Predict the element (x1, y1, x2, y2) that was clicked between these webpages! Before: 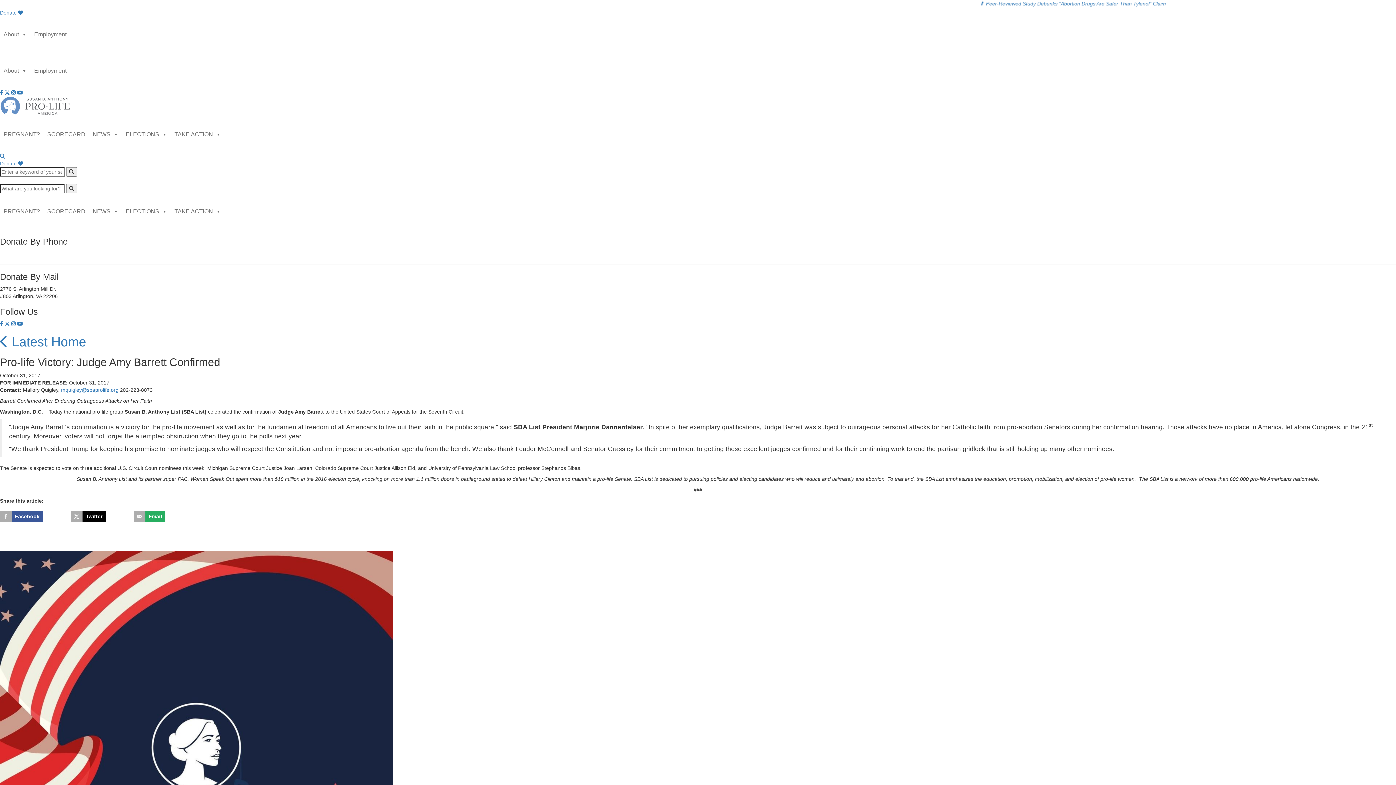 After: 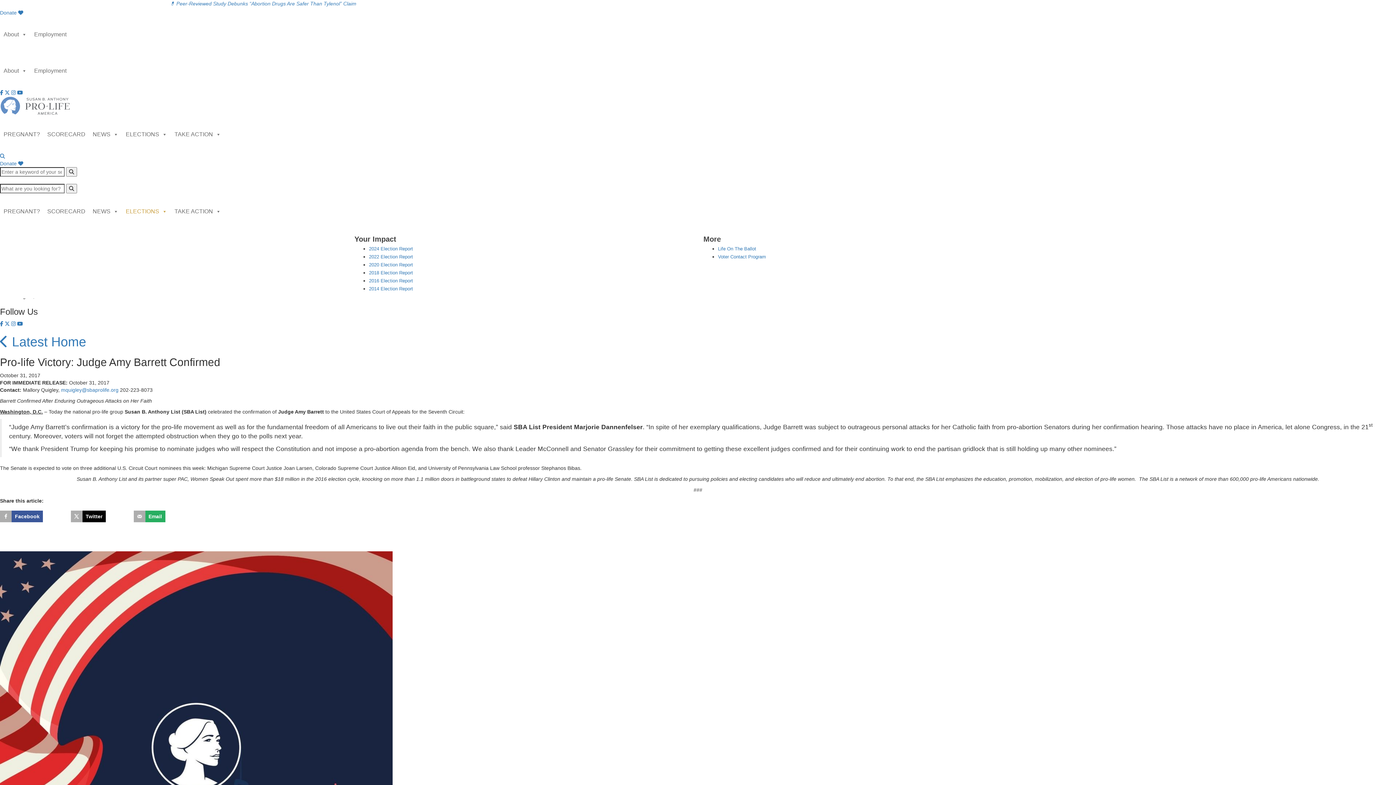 Action: bbox: (122, 193, 170, 229) label: ELECTIONS